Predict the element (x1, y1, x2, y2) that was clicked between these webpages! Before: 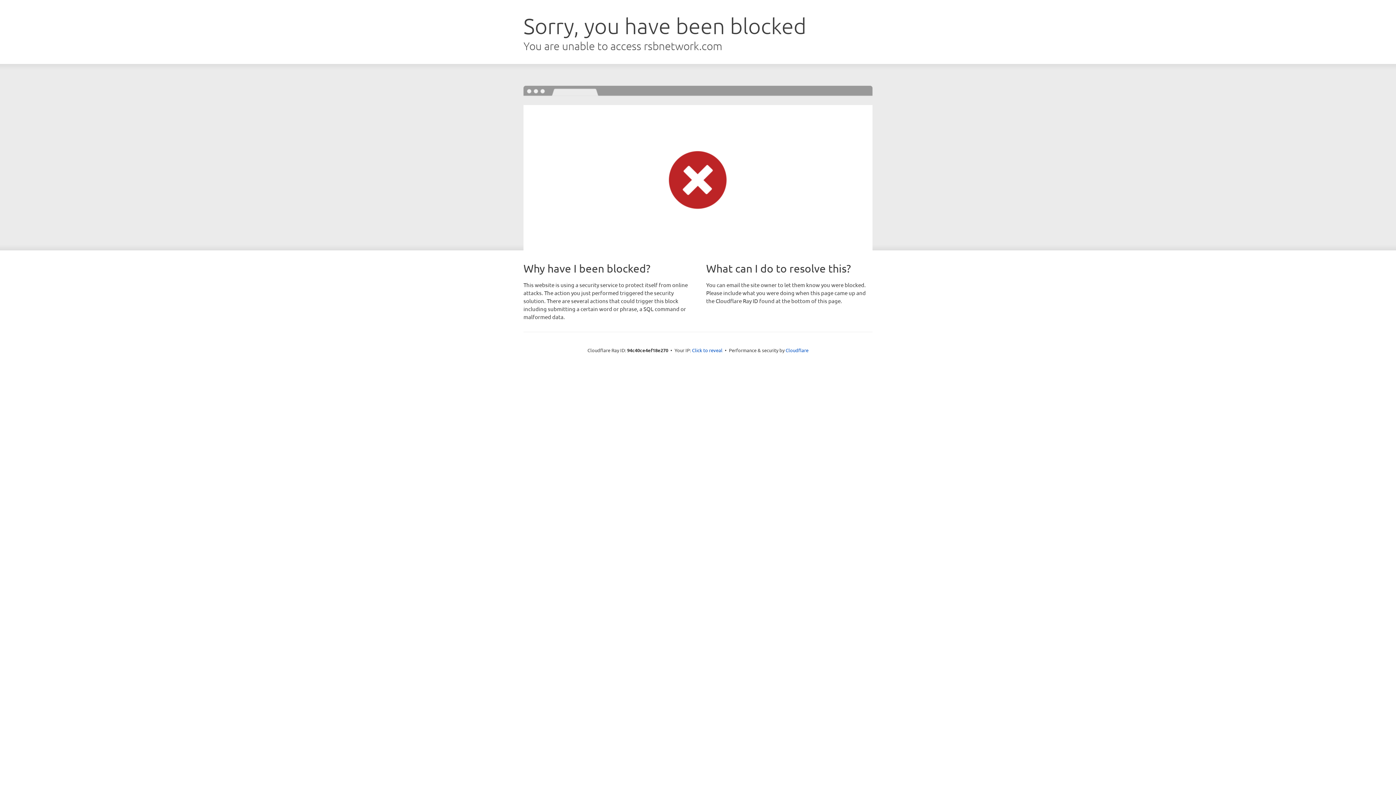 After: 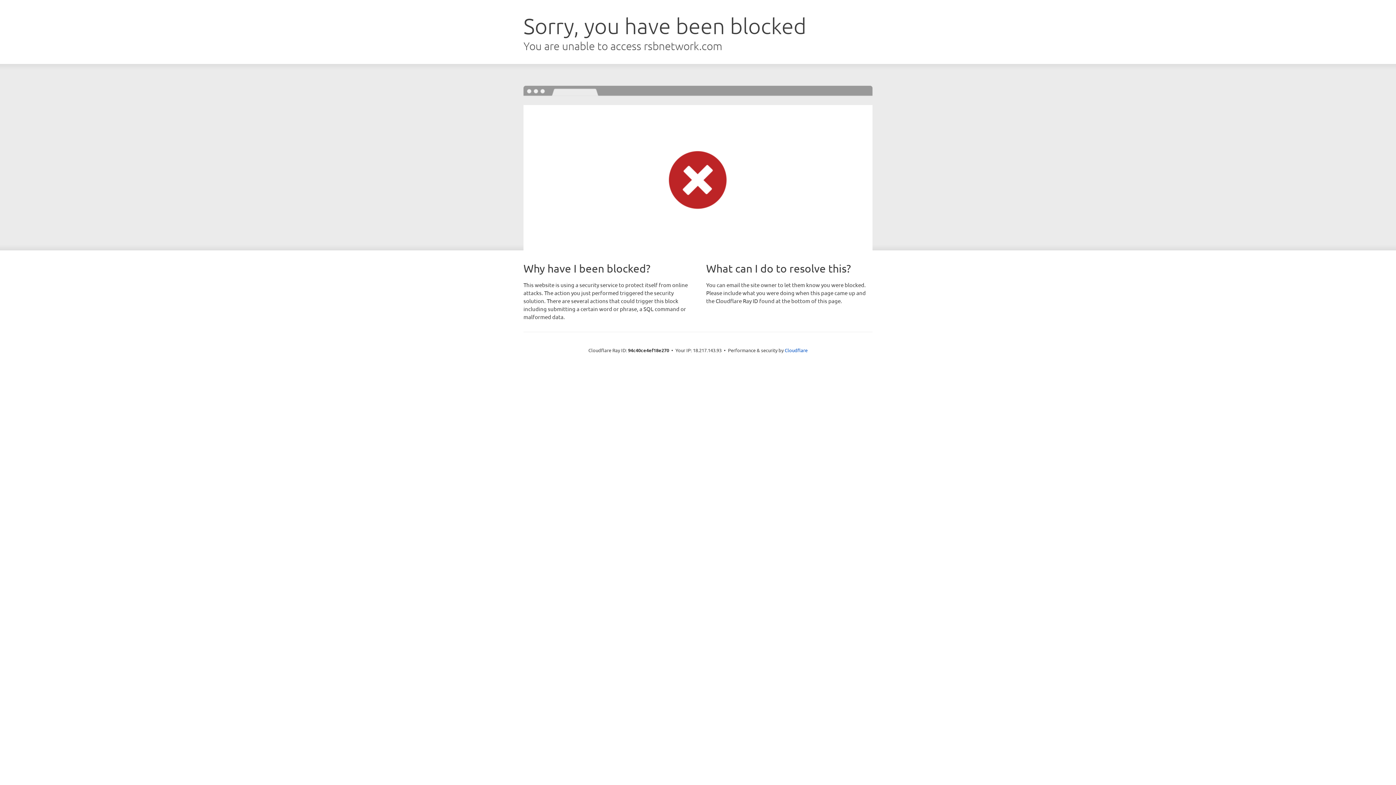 Action: bbox: (692, 346, 722, 353) label: Click to reveal